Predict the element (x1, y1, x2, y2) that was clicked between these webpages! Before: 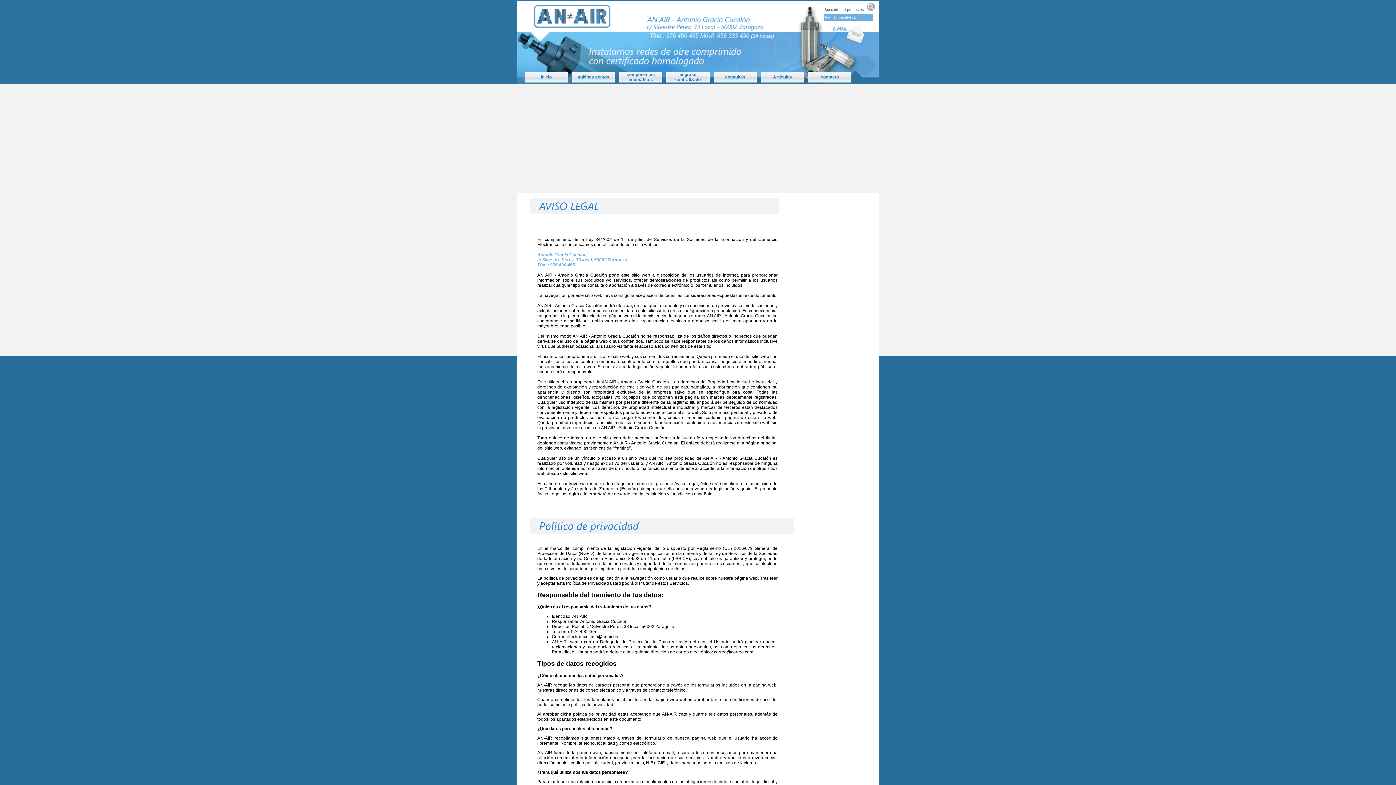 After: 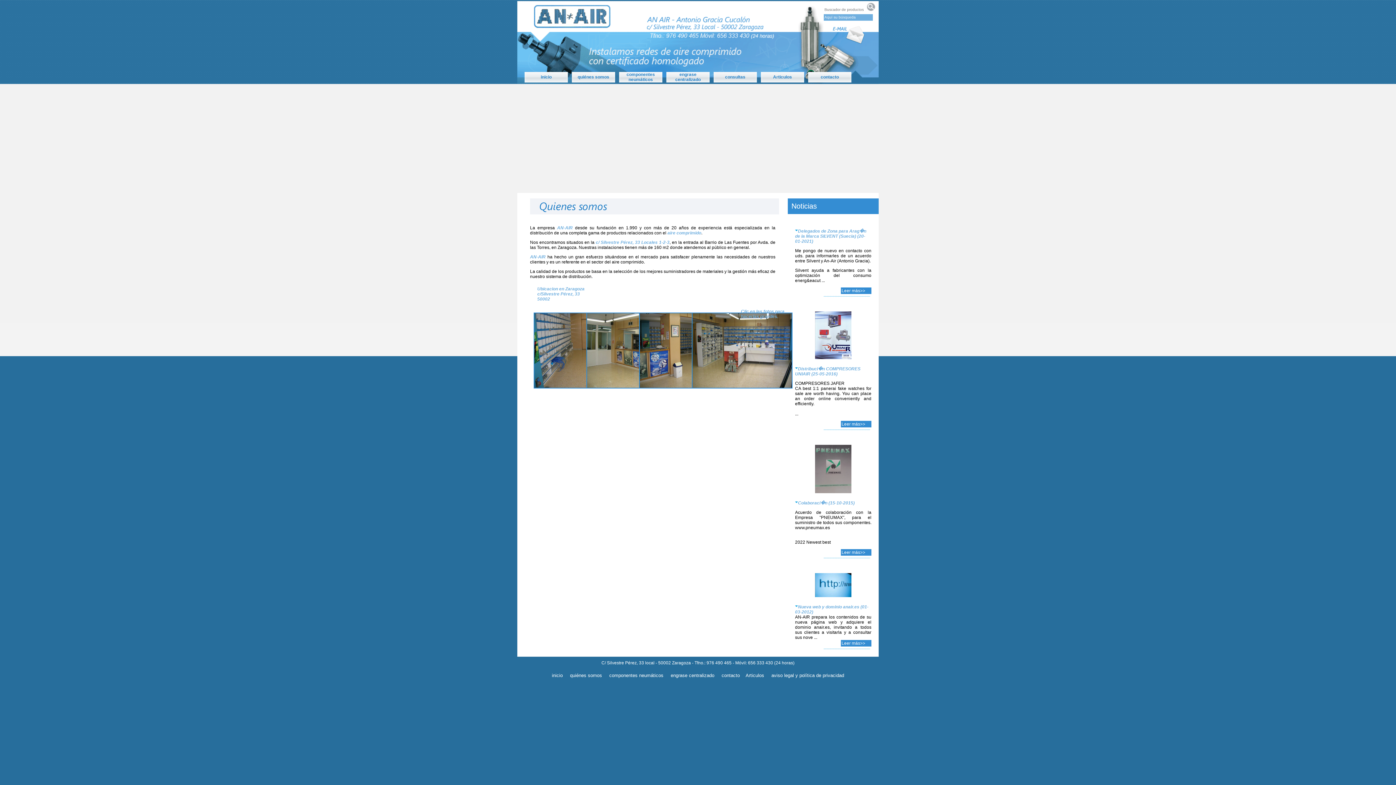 Action: label: quiénes somos bbox: (577, 74, 609, 79)